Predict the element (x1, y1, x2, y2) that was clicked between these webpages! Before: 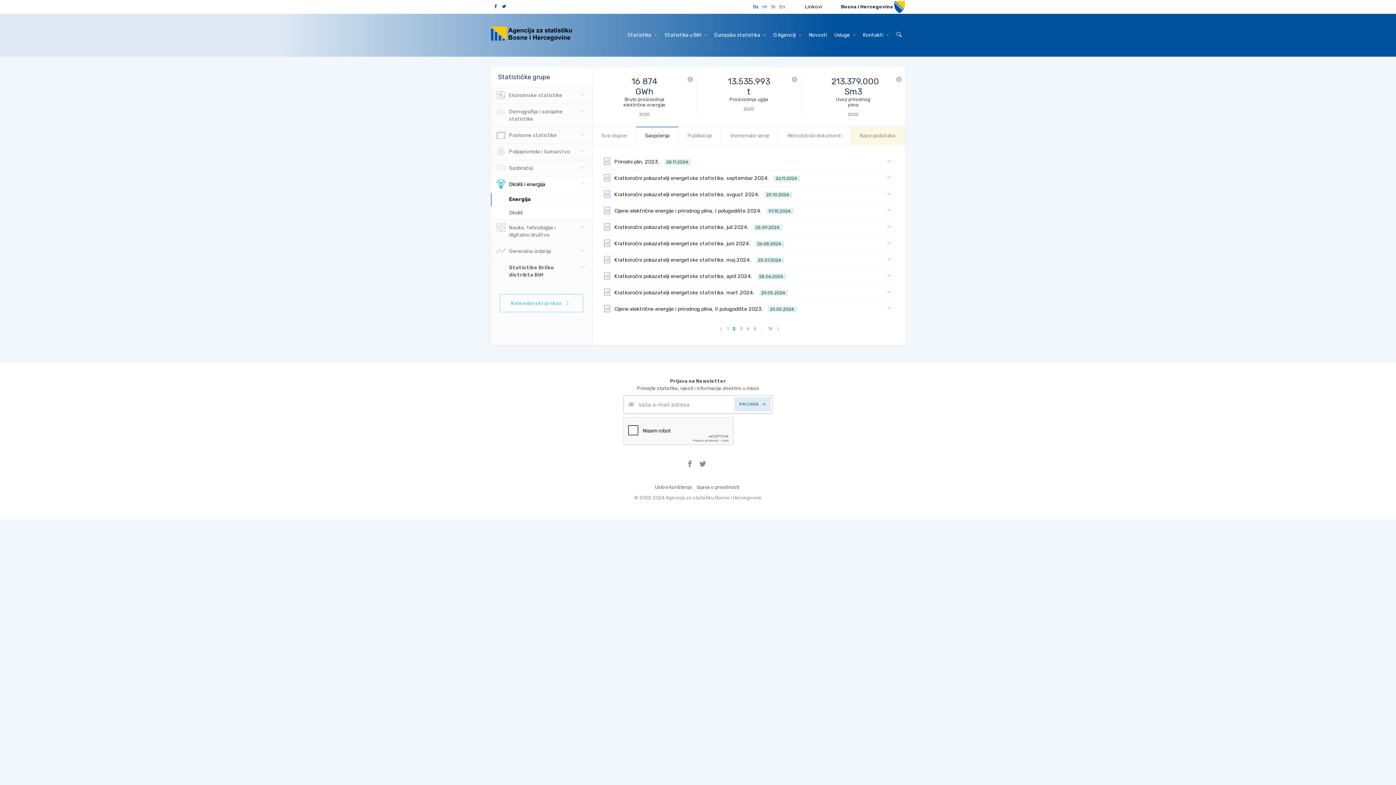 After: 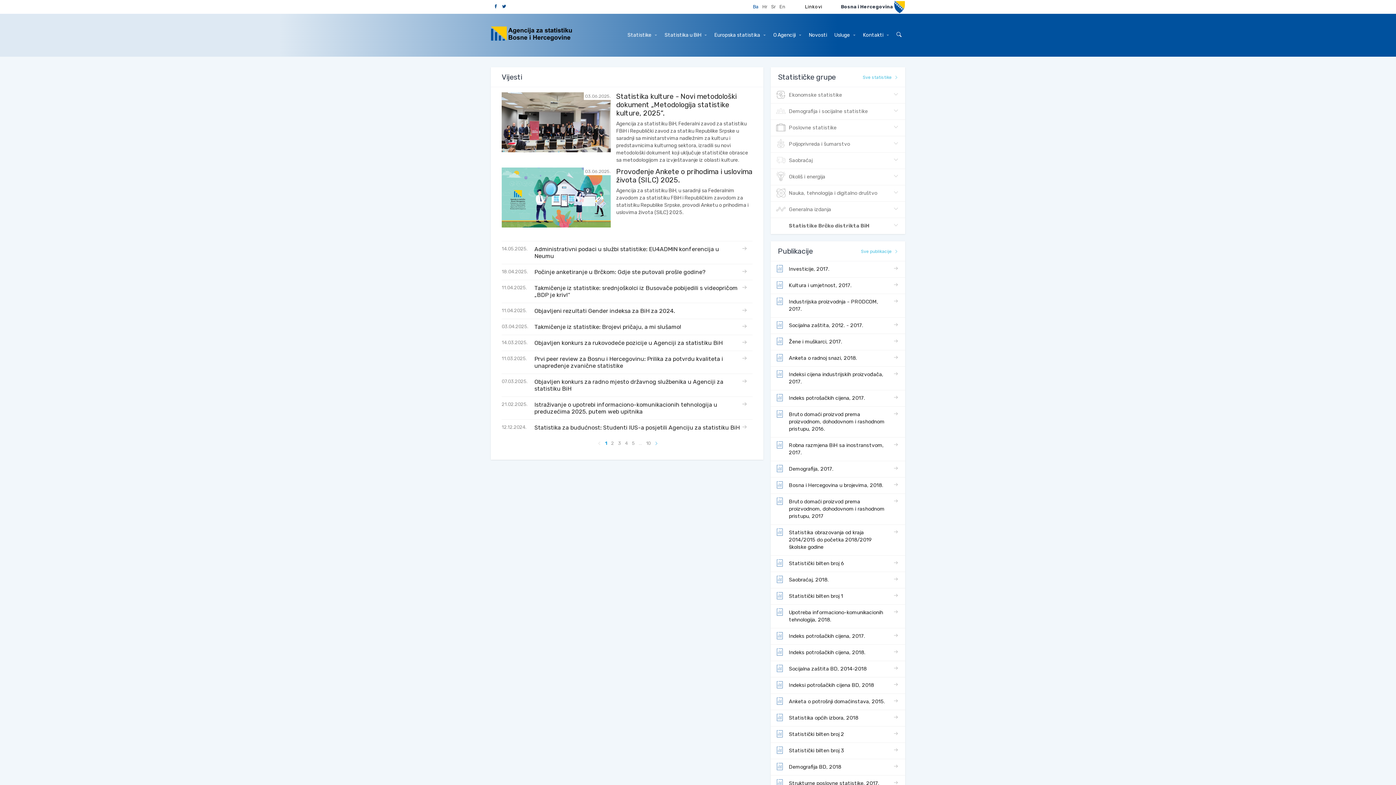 Action: bbox: (805, 26, 830, 43) label: Novosti